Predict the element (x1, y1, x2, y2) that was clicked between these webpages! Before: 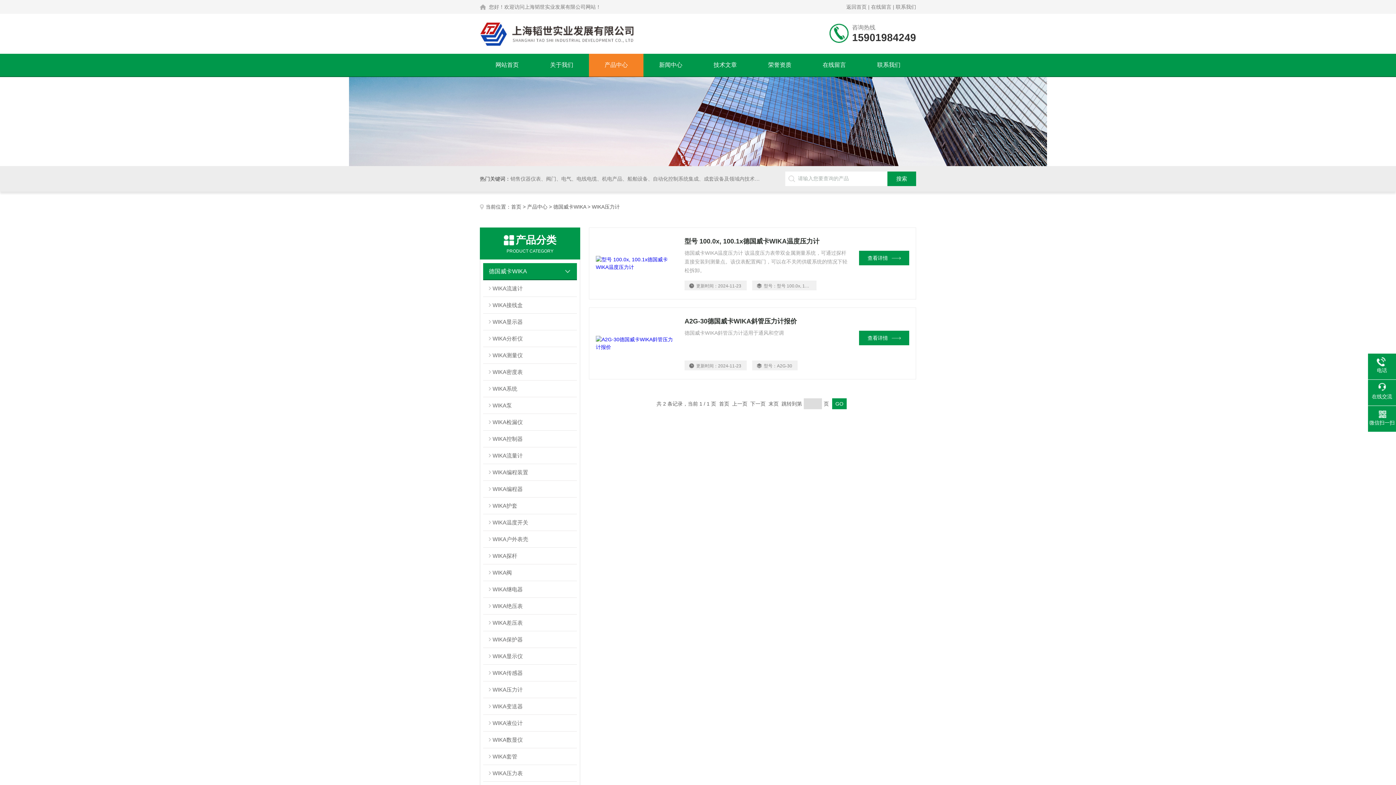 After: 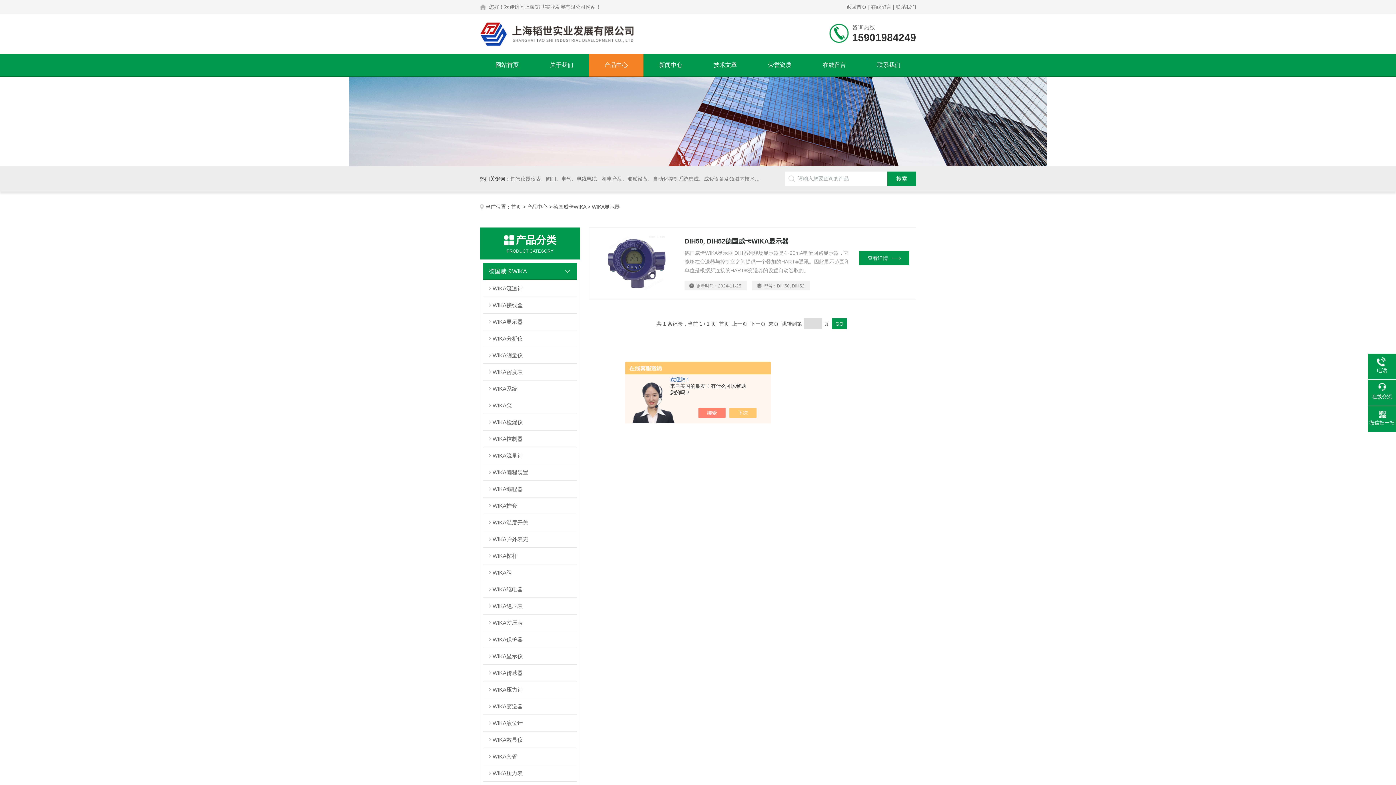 Action: label: WIKA显示器 bbox: (483, 313, 576, 330)